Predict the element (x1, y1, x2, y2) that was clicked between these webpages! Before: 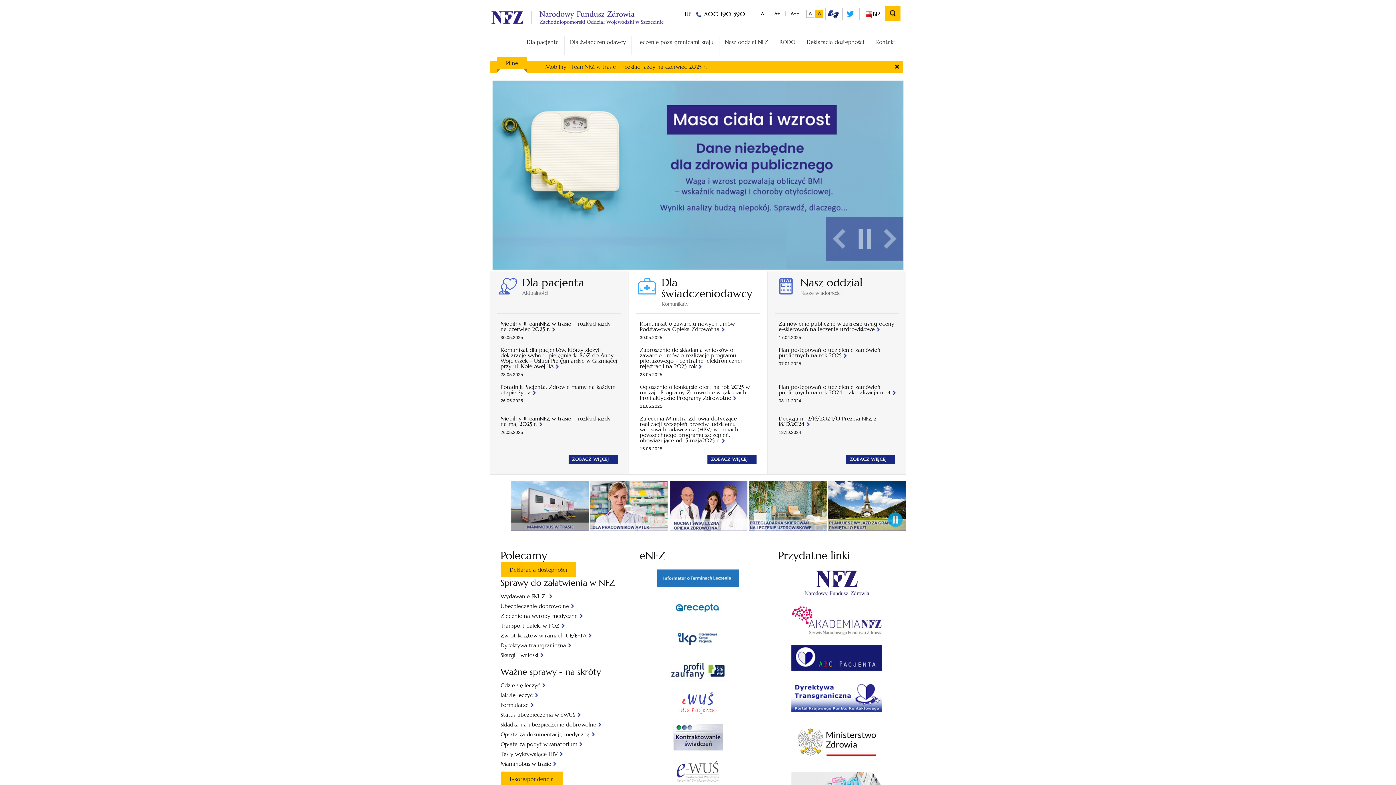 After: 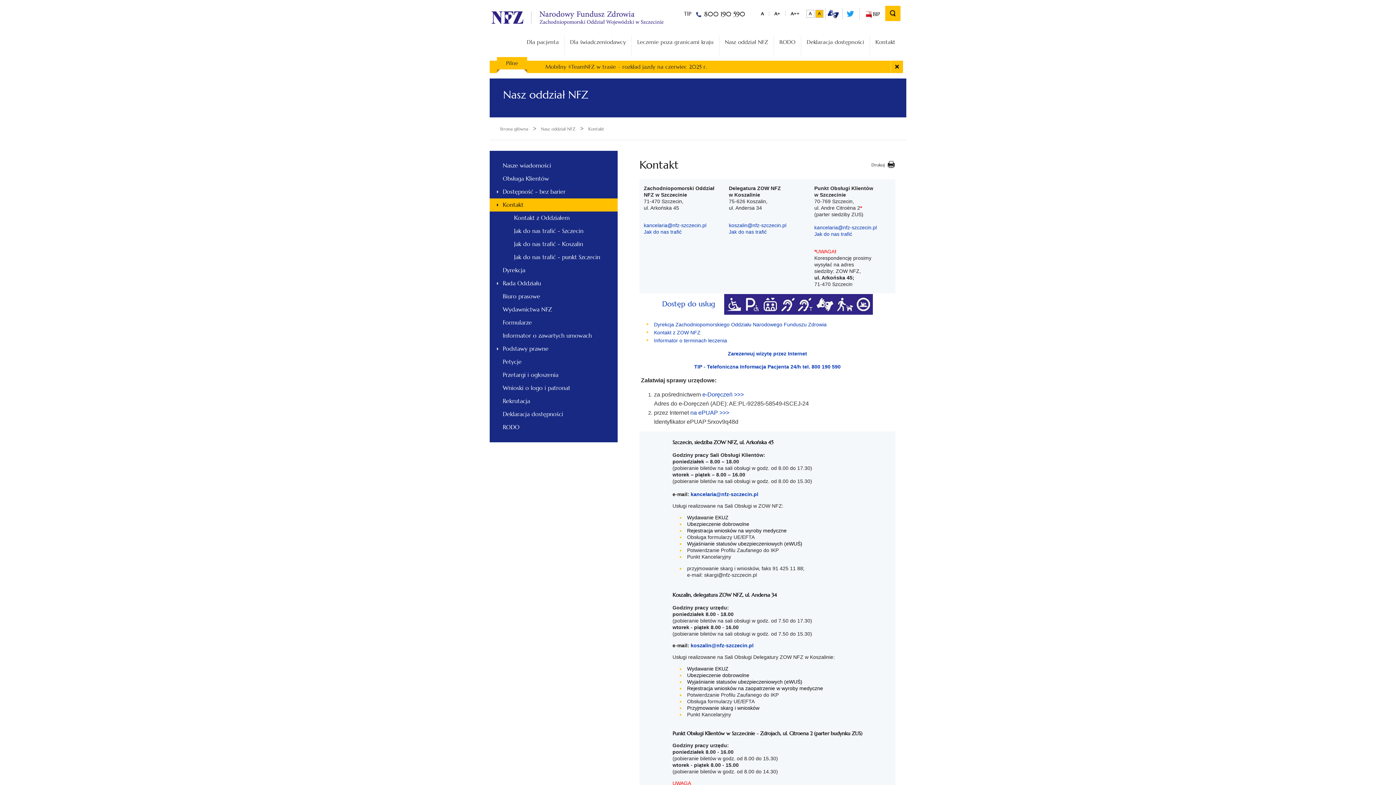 Action: bbox: (500, 772, 562, 786) label: E-korespondencja